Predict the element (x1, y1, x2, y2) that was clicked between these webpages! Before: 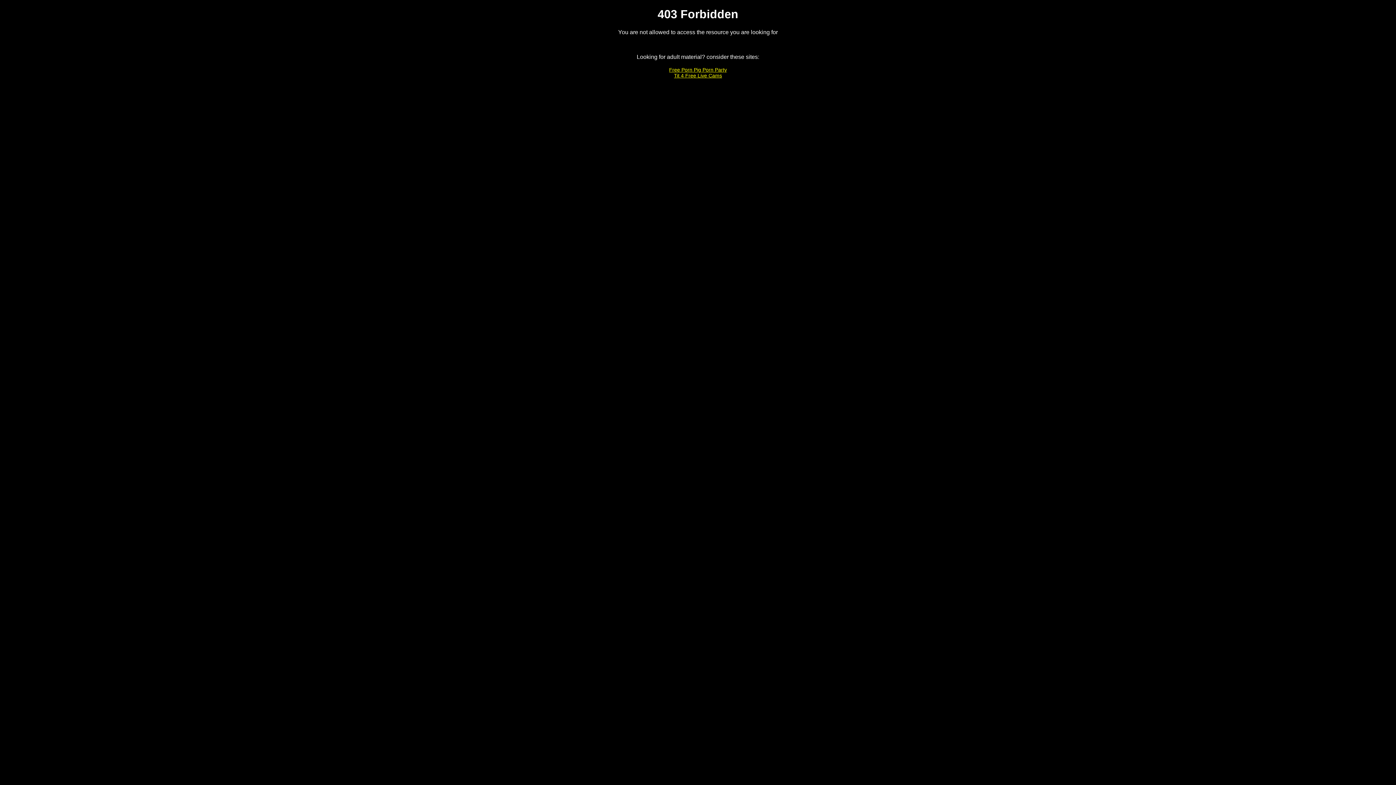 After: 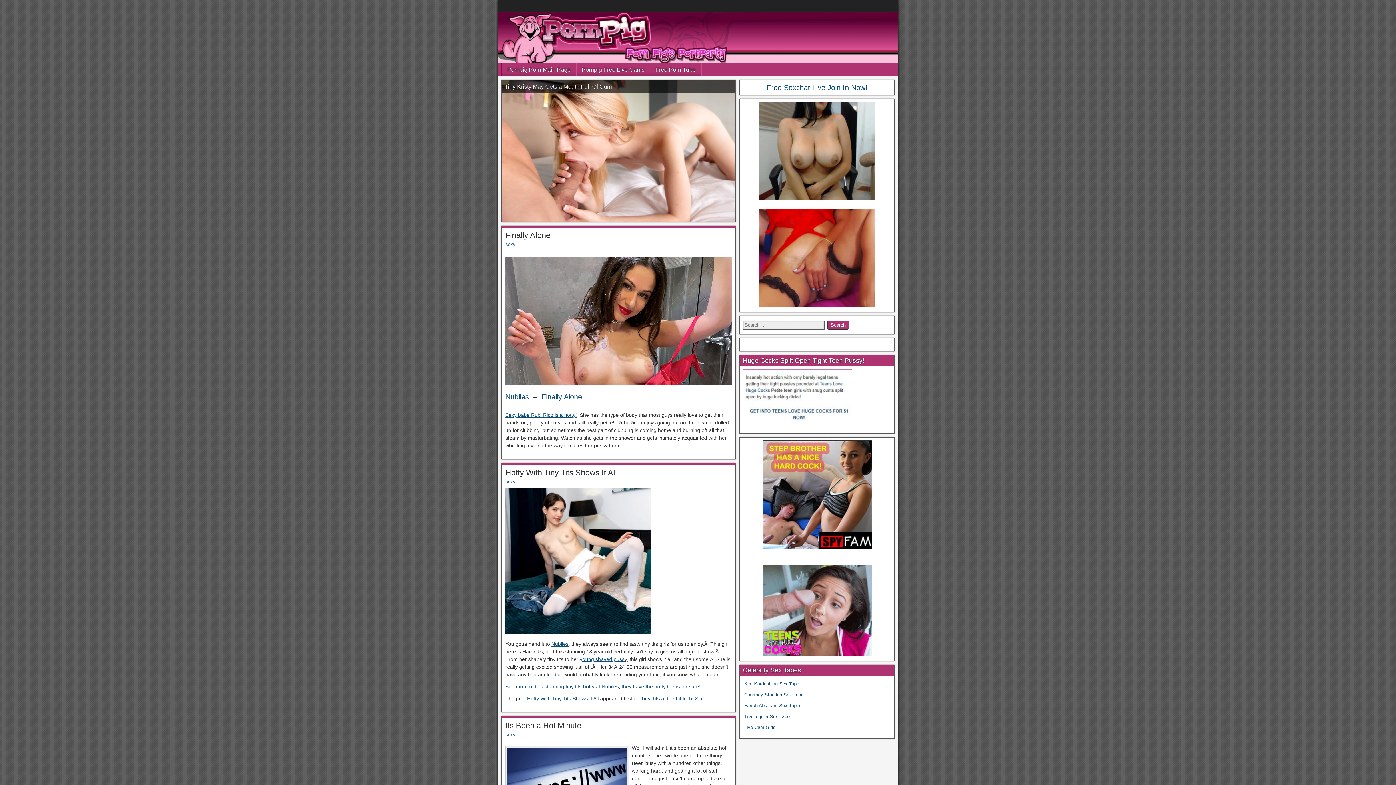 Action: bbox: (669, 66, 727, 72) label: Free Porn Pig Porn Party